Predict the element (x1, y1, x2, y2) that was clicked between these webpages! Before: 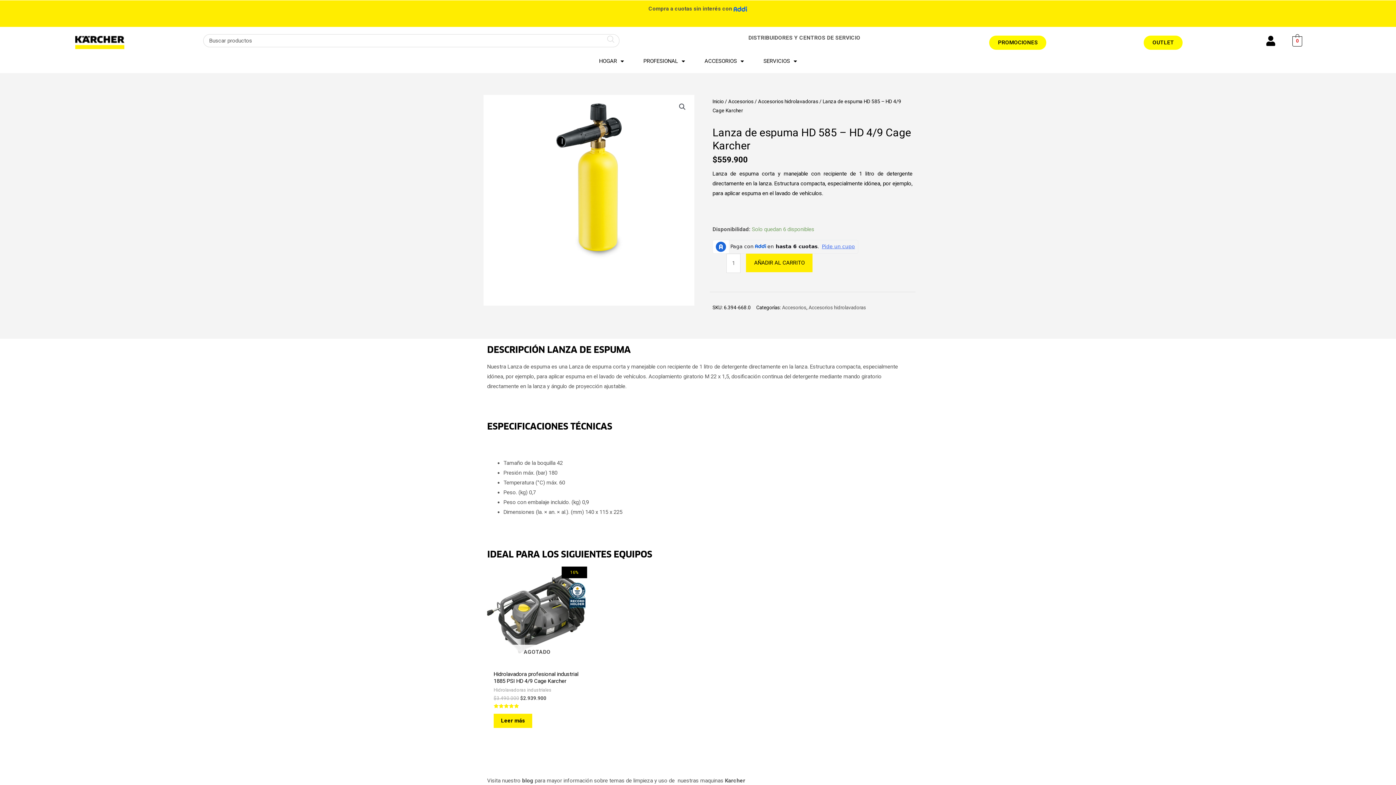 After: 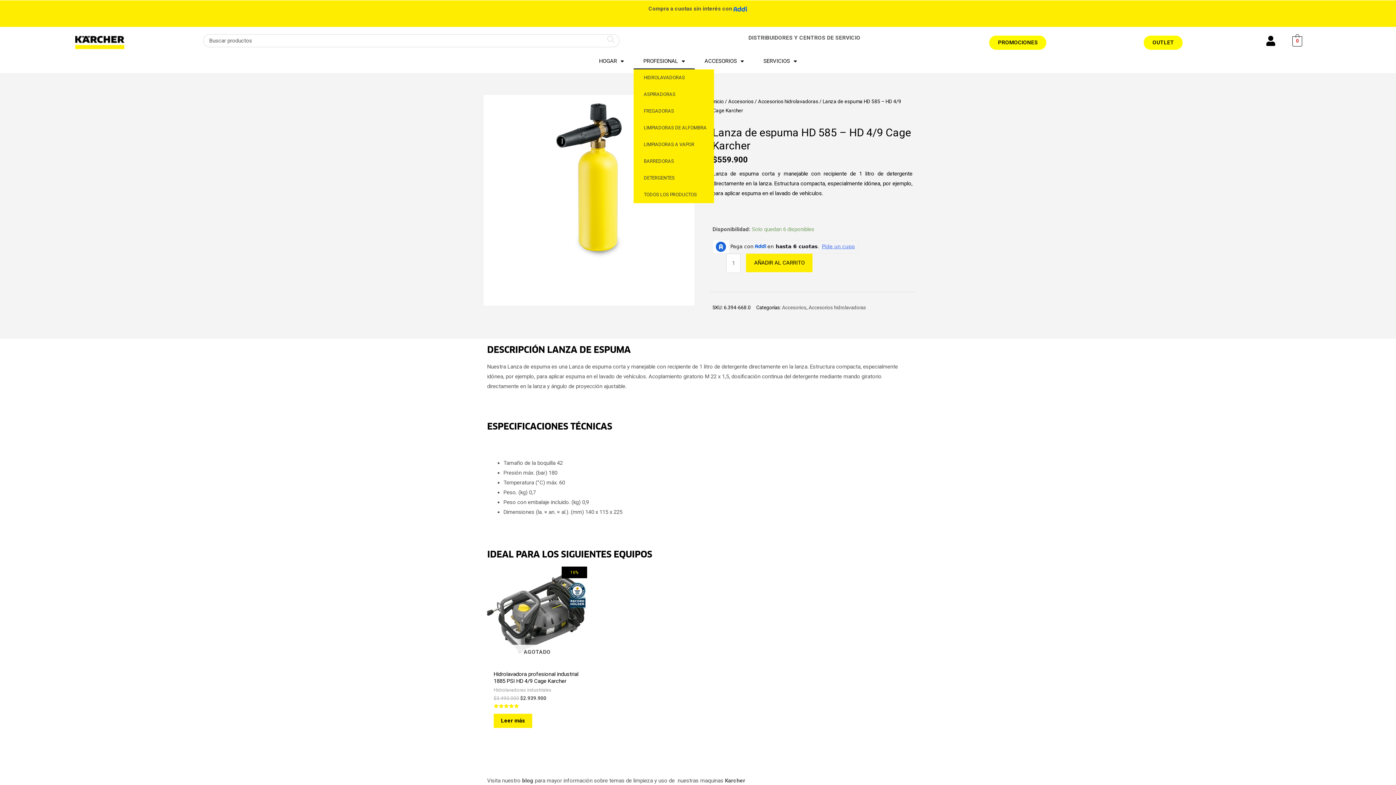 Action: label: PROFESIONAL bbox: (633, 52, 694, 69)